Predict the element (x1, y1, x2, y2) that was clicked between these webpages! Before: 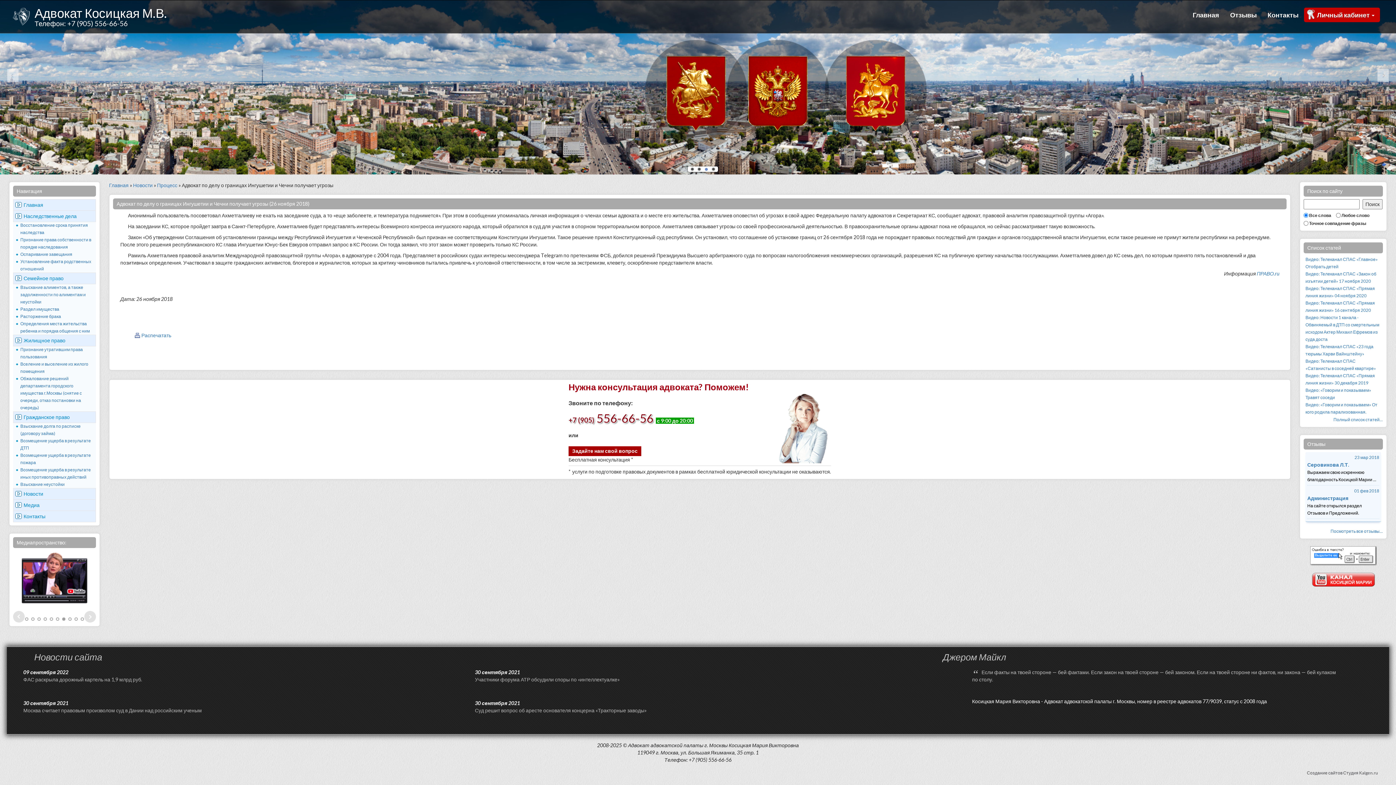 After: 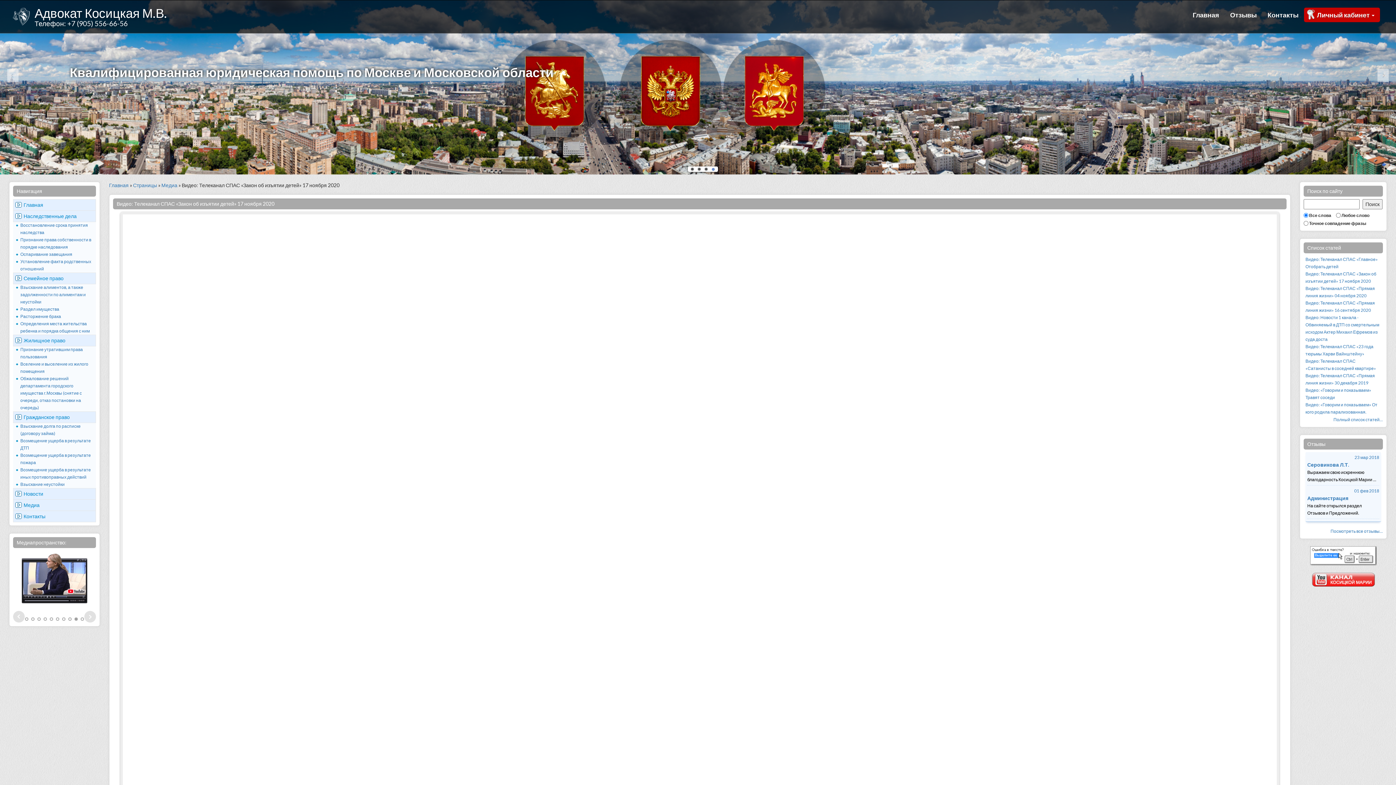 Action: label: Видео: Телеканал СПАС «Закон об изъятии детей» 17 ноября 2020 bbox: (1305, 270, 1381, 285)